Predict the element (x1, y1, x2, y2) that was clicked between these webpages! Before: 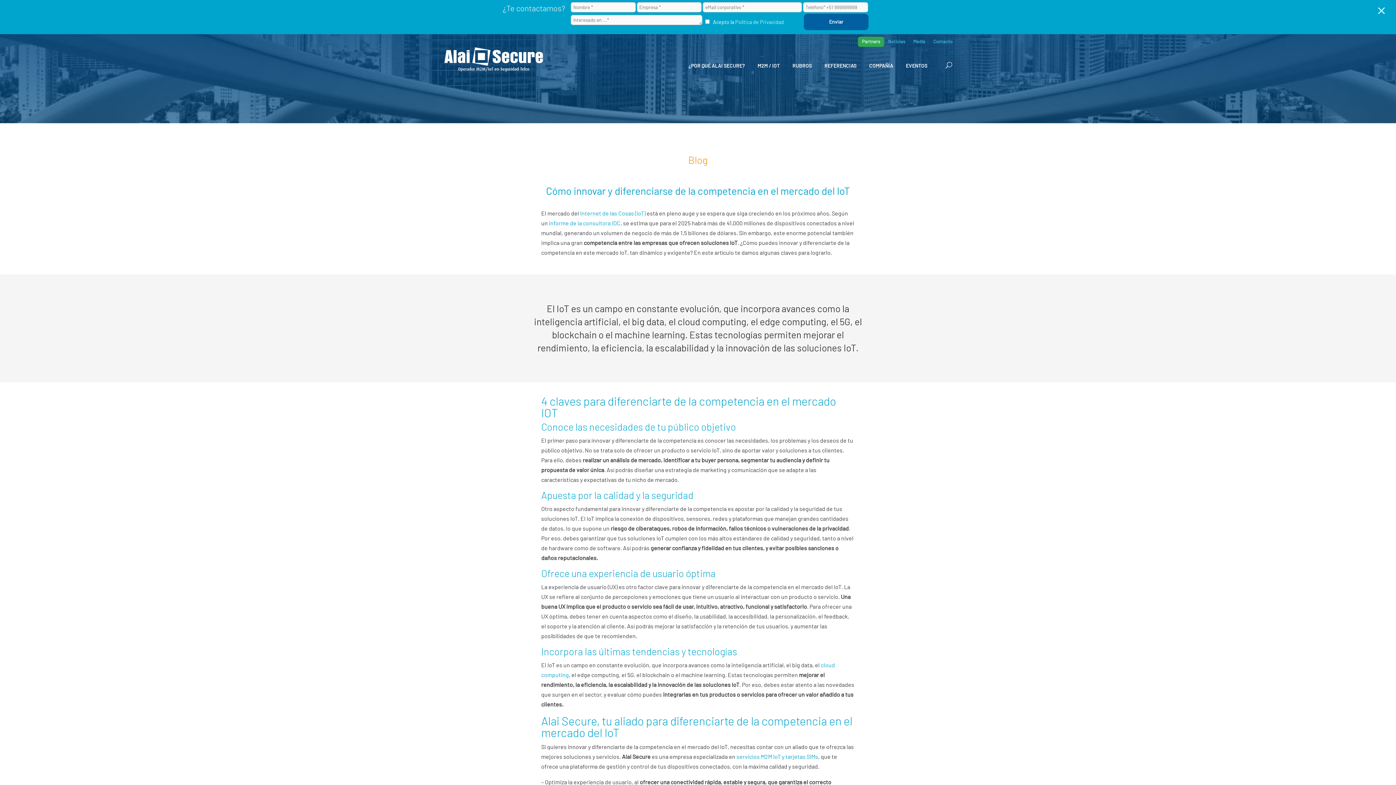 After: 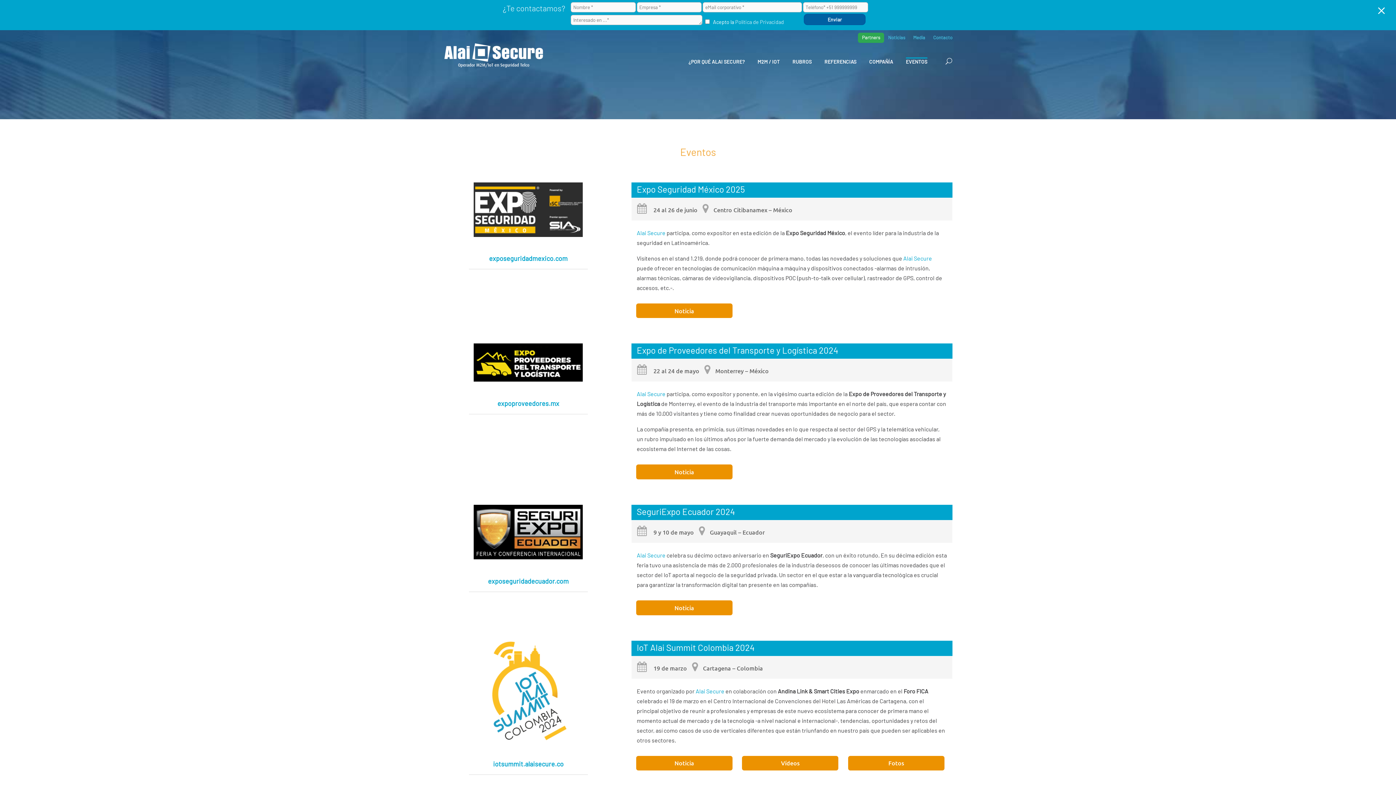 Action: label: EVENTOS bbox: (906, 61, 927, 72)